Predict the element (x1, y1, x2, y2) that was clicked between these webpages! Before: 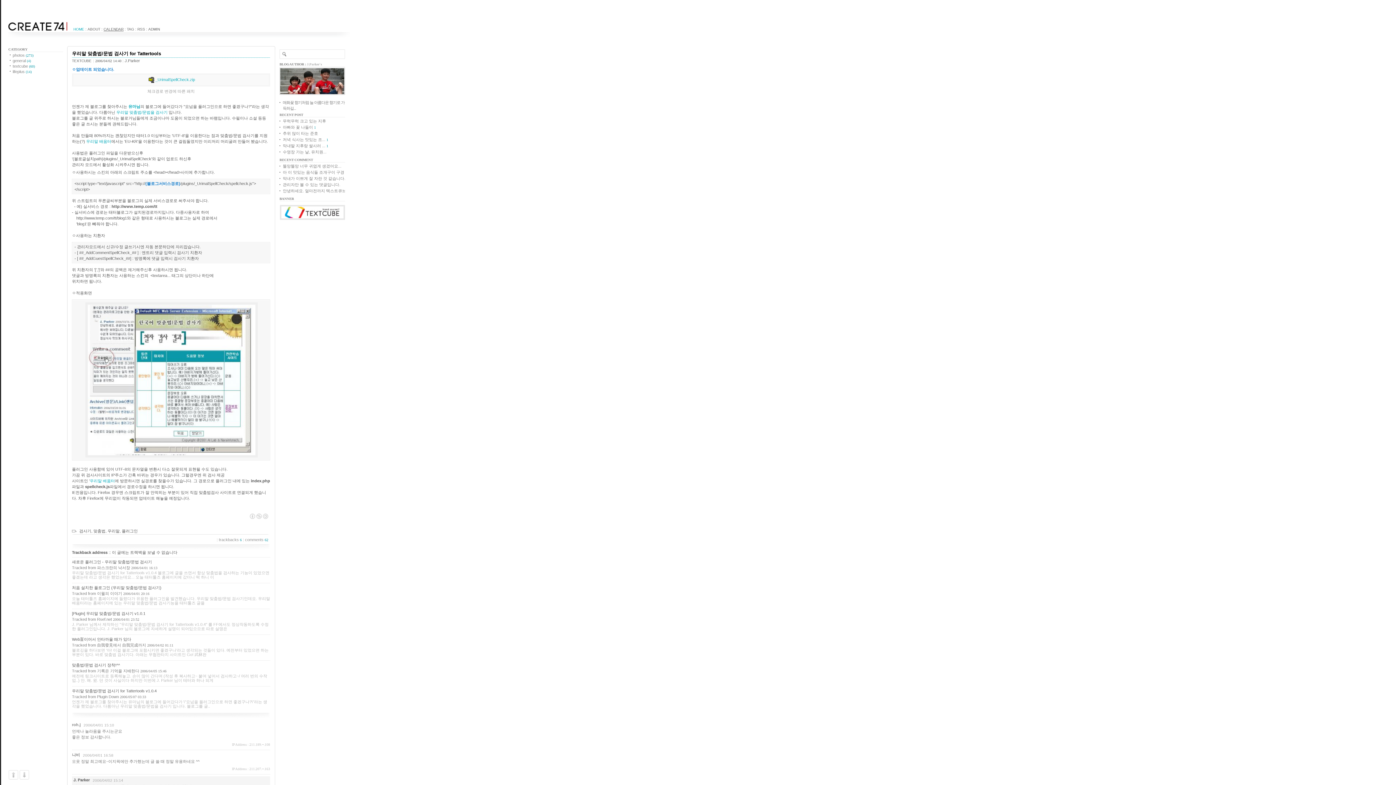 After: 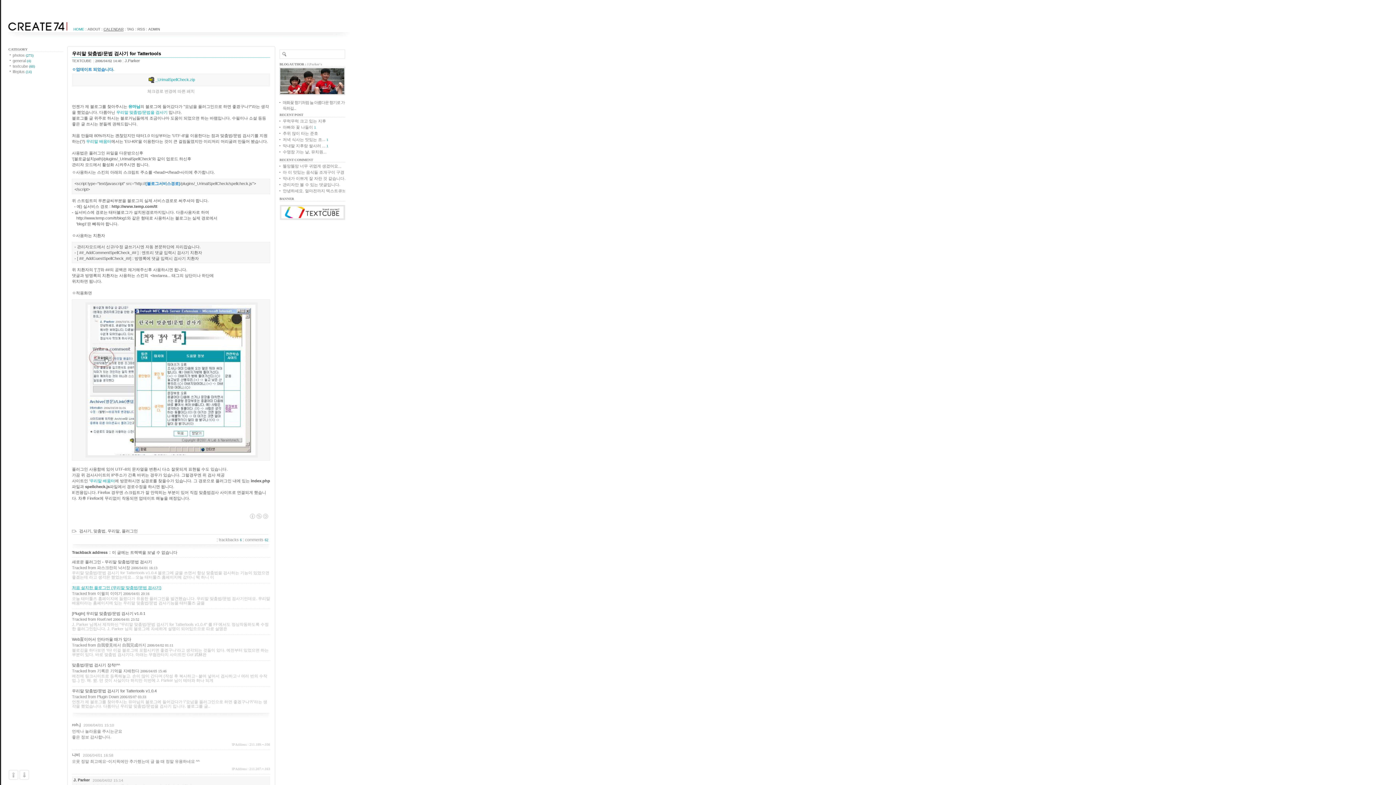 Action: label: 처음 설치한 플로그인 (우리말 맞춤법/문법 검사기) bbox: (72, 585, 161, 590)